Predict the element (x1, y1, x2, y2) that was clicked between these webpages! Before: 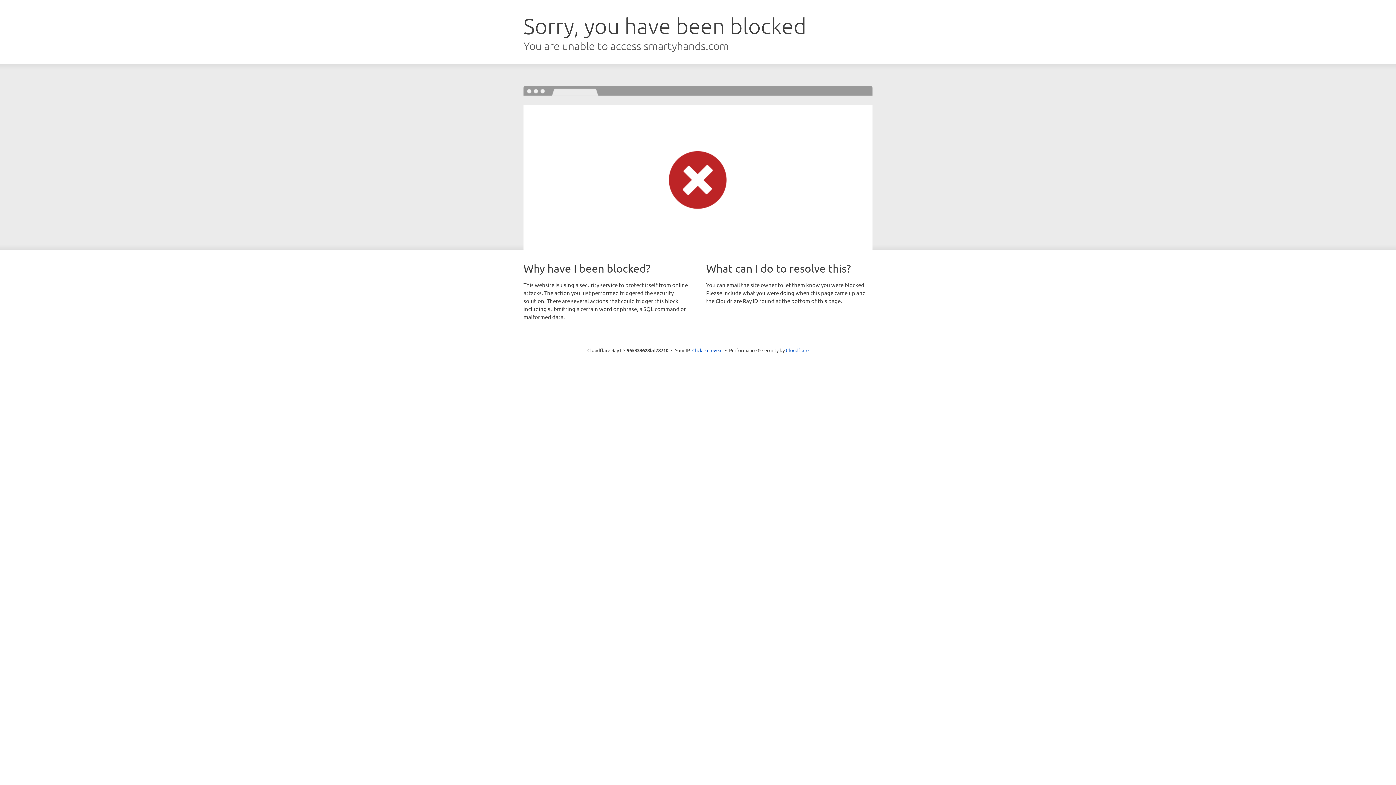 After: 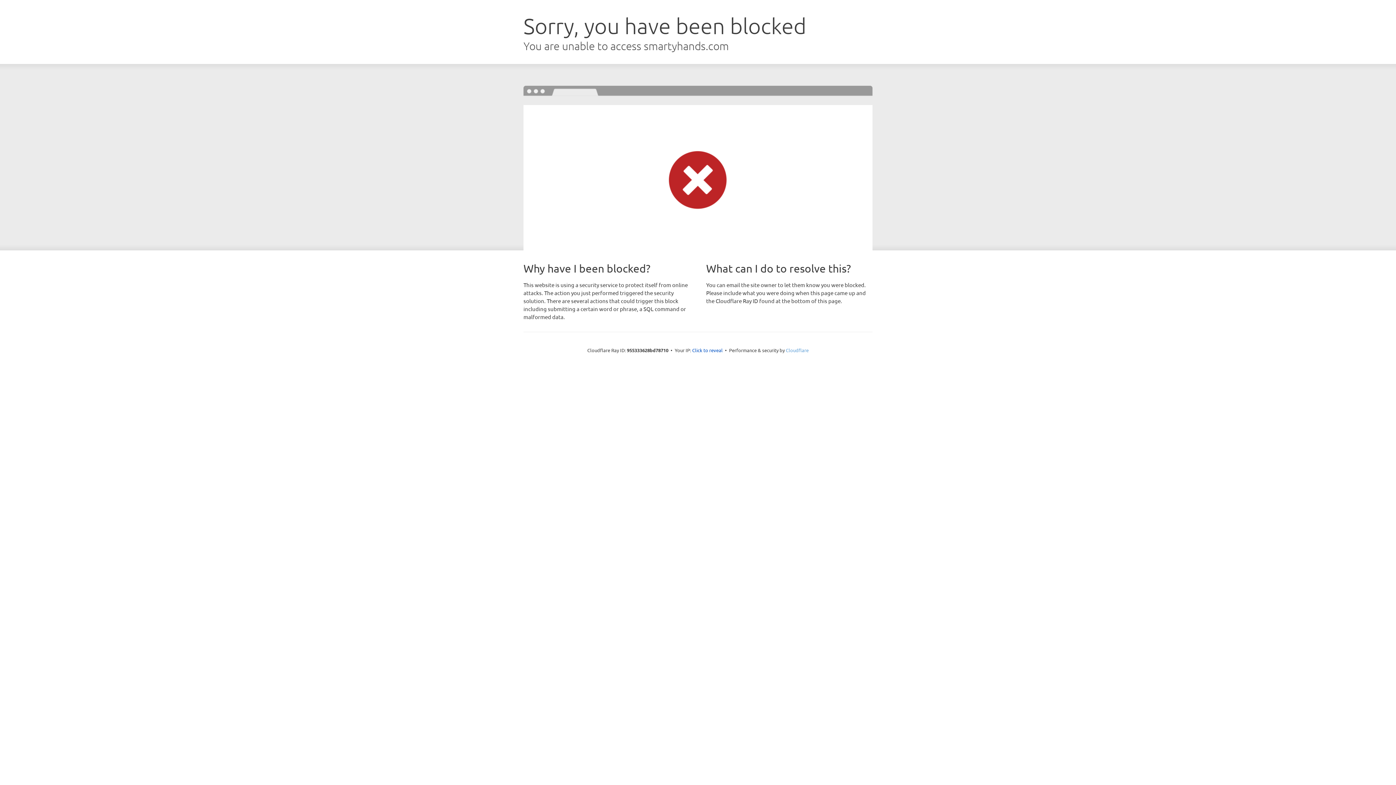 Action: bbox: (786, 347, 808, 353) label: Cloudflare